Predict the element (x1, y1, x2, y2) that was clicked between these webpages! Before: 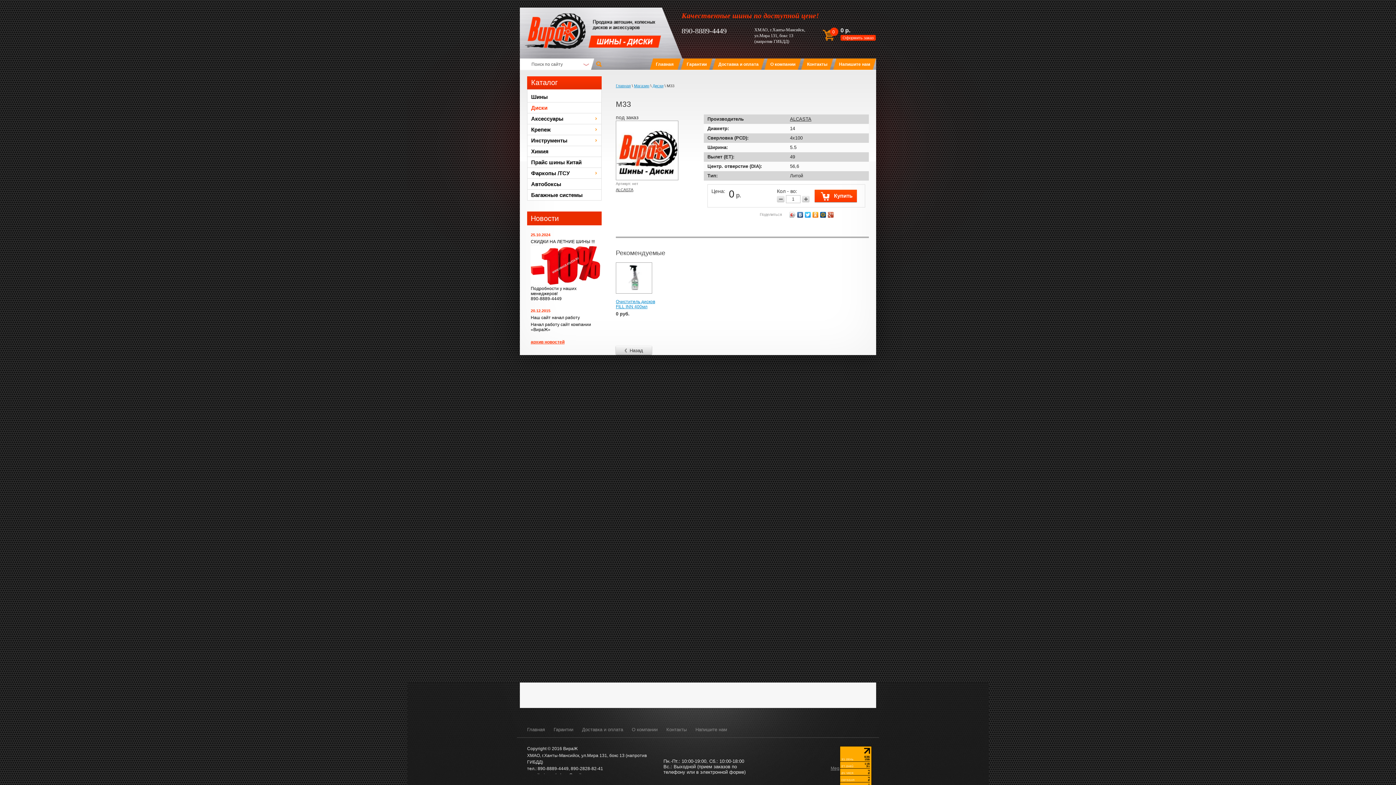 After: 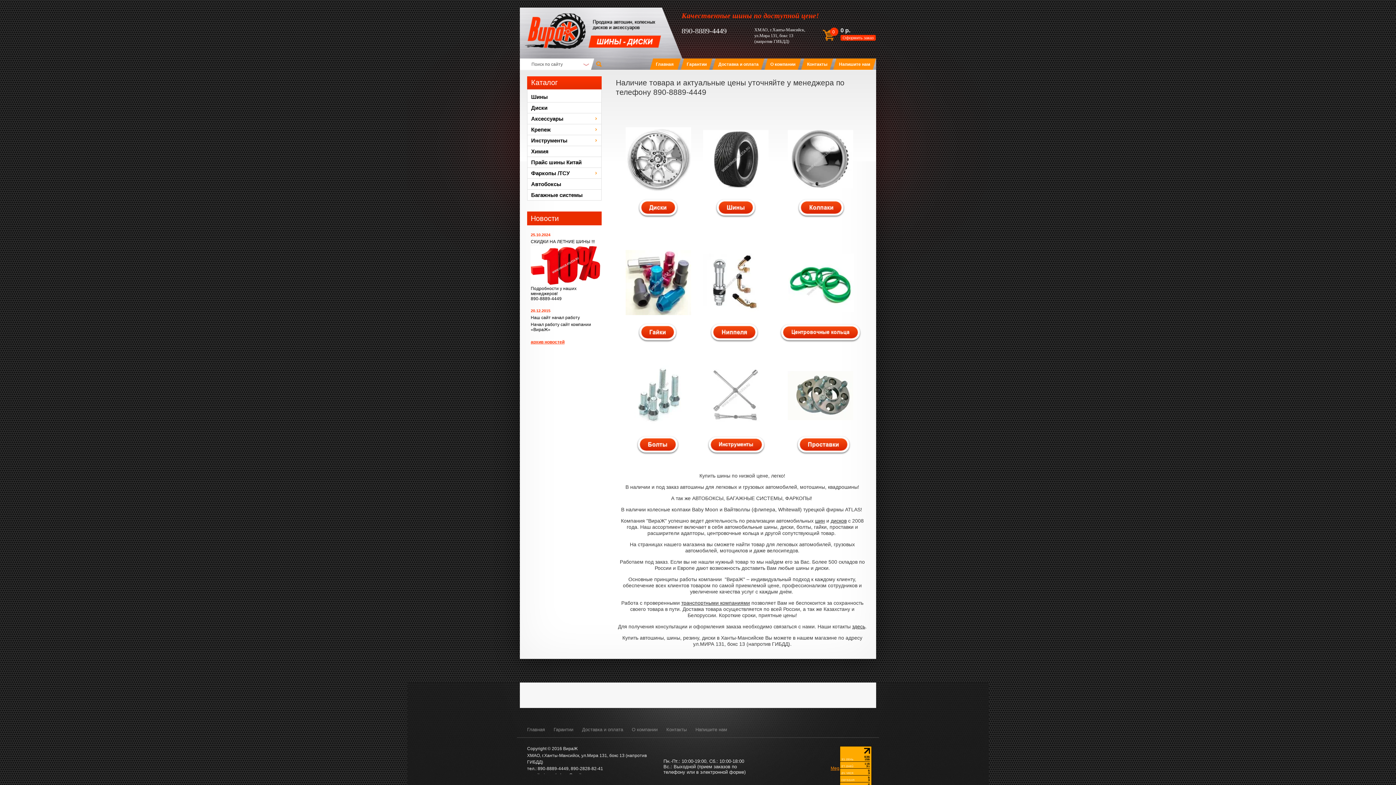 Action: bbox: (523, 46, 662, 52)